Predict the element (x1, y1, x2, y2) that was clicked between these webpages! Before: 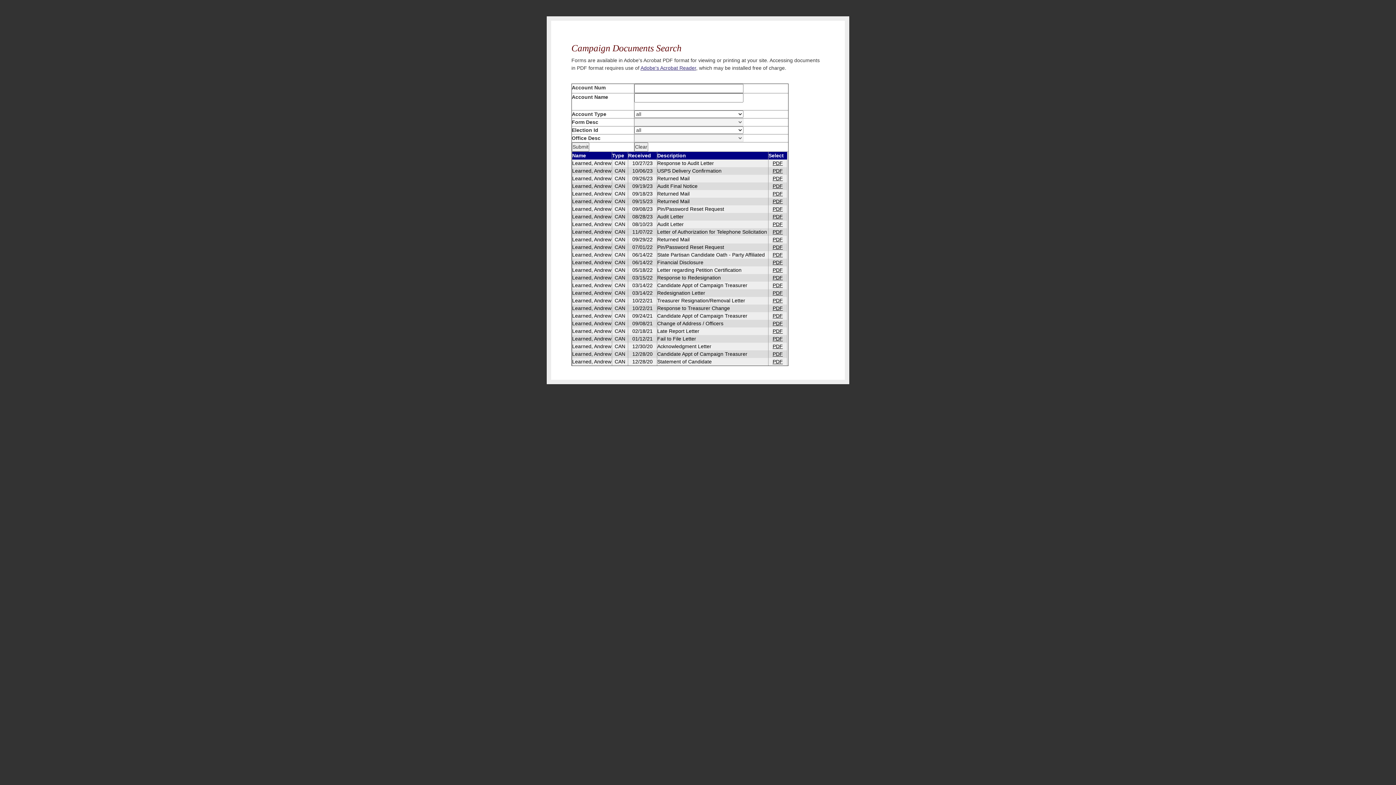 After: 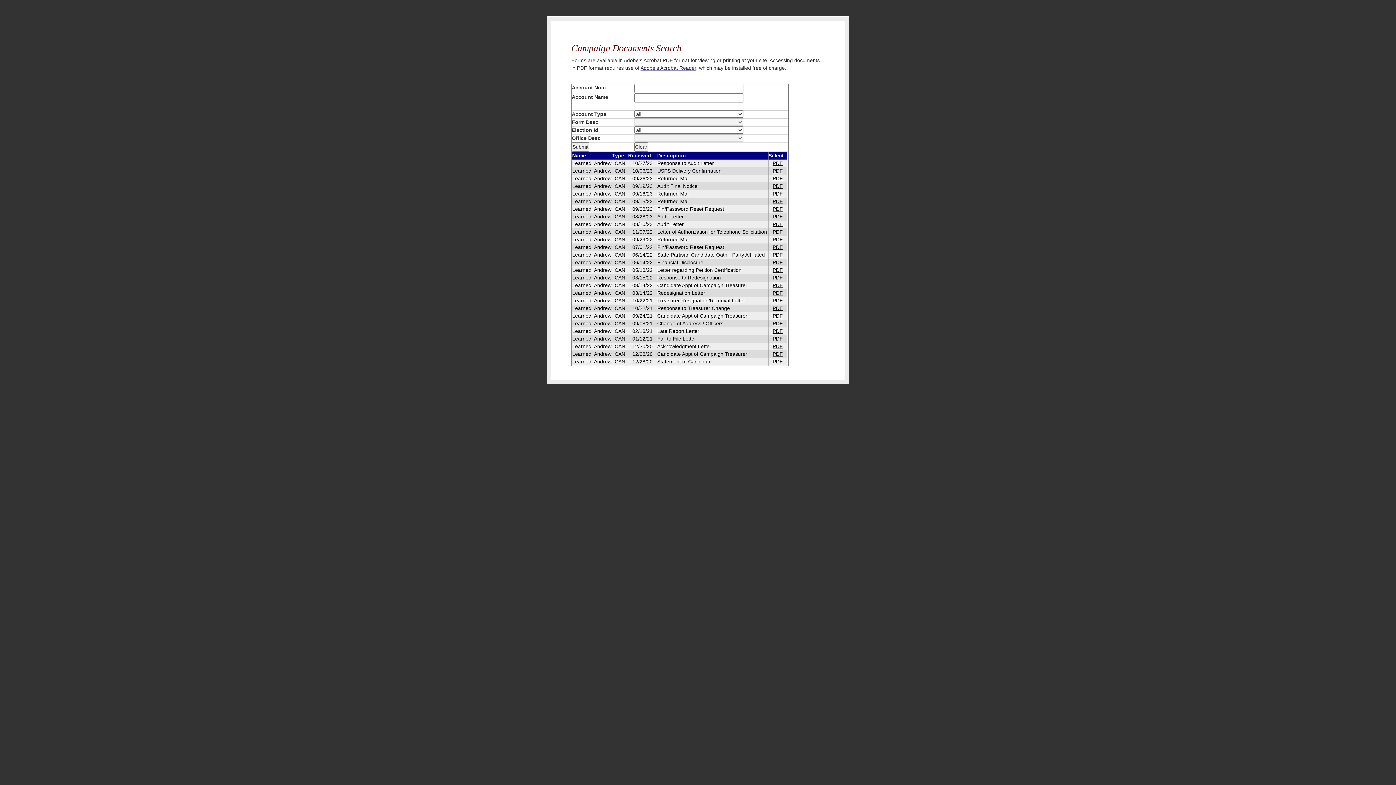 Action: label: PDF bbox: (772, 358, 783, 364)